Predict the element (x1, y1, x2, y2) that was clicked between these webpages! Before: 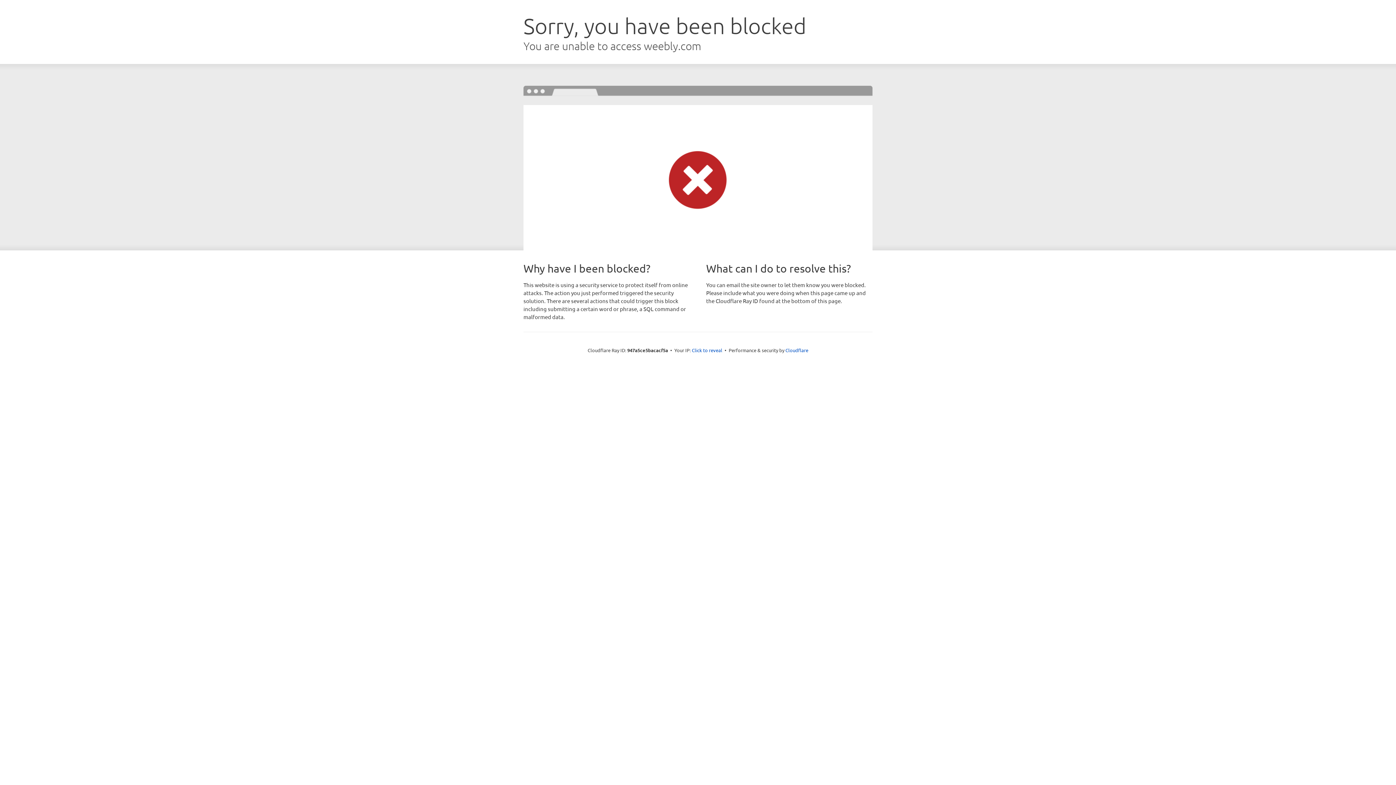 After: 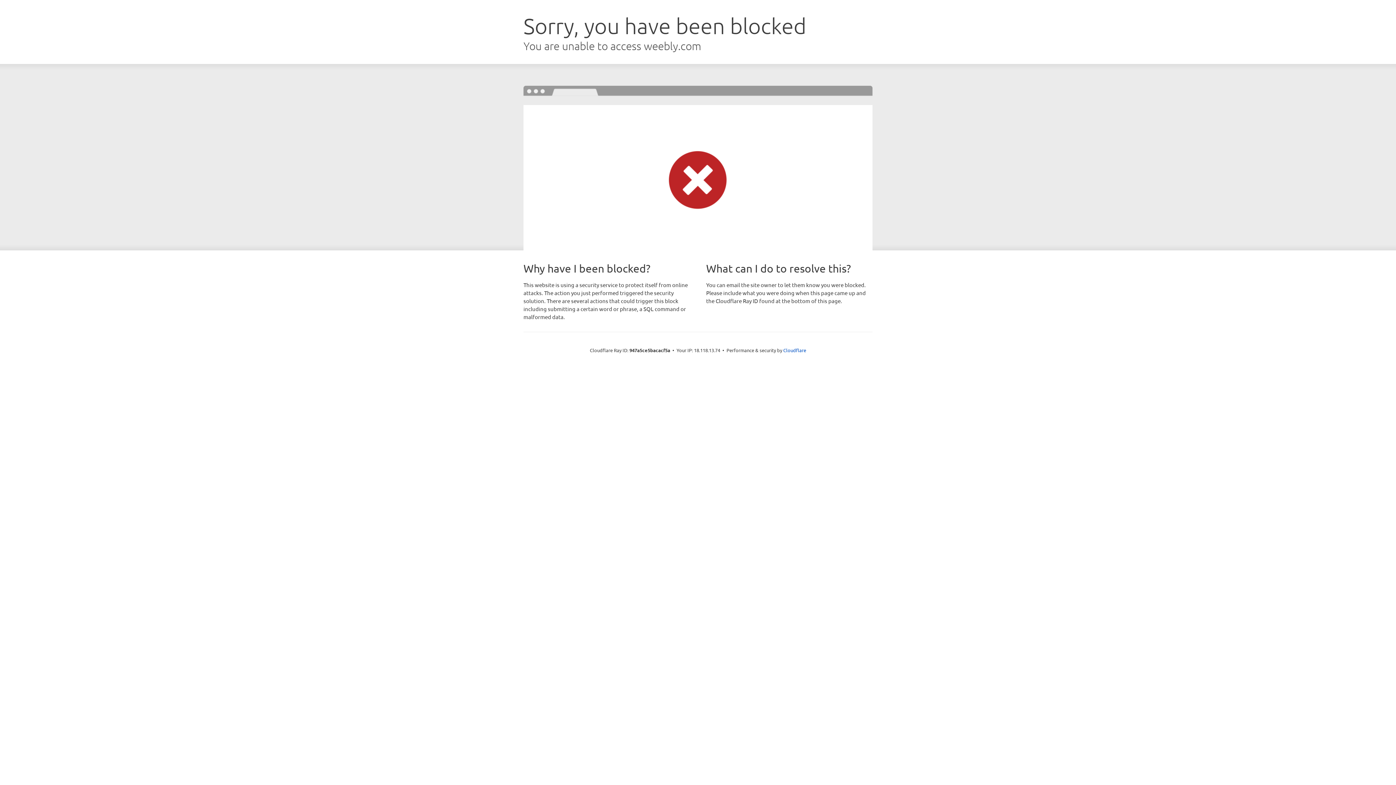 Action: bbox: (692, 346, 722, 353) label: Click to reveal